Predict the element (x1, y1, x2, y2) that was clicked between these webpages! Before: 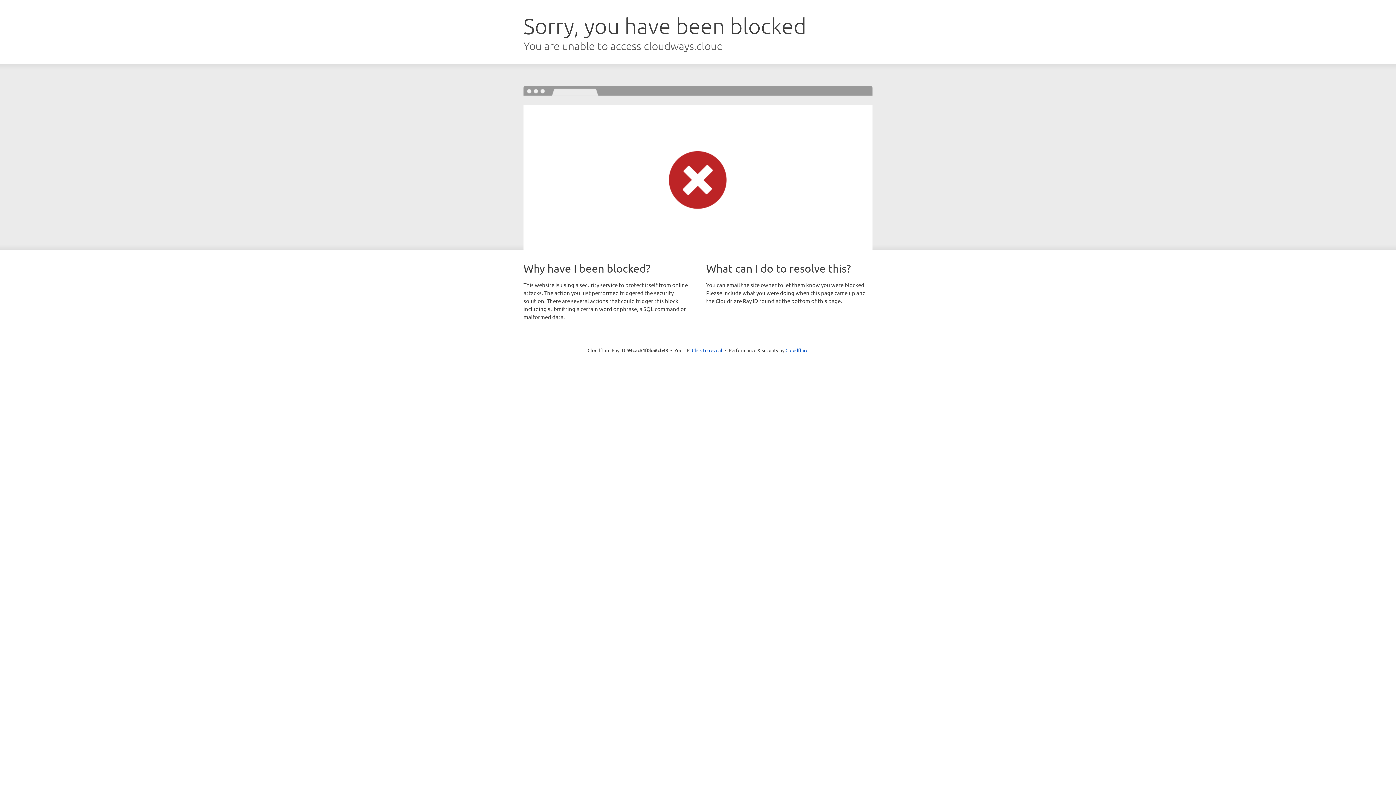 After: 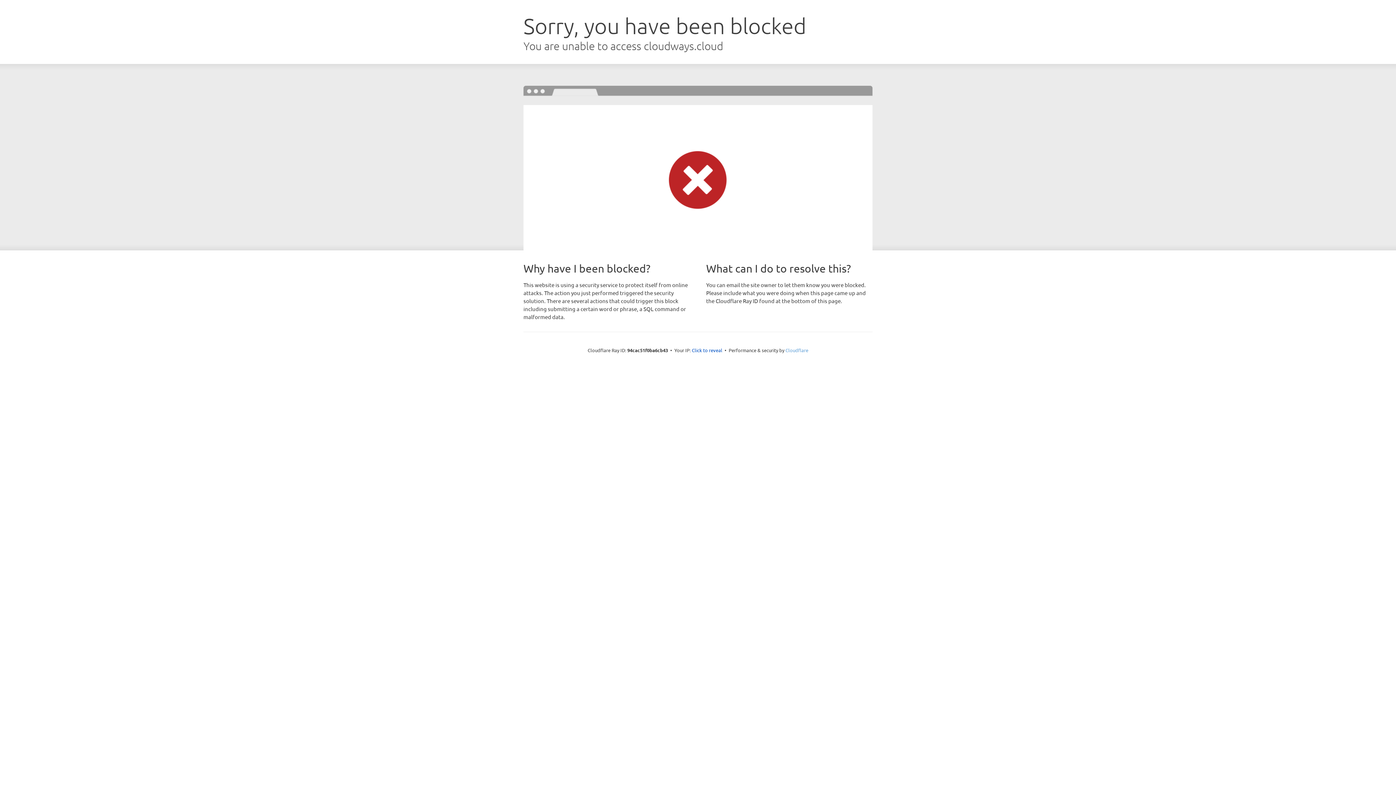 Action: label: Cloudflare bbox: (785, 347, 808, 353)